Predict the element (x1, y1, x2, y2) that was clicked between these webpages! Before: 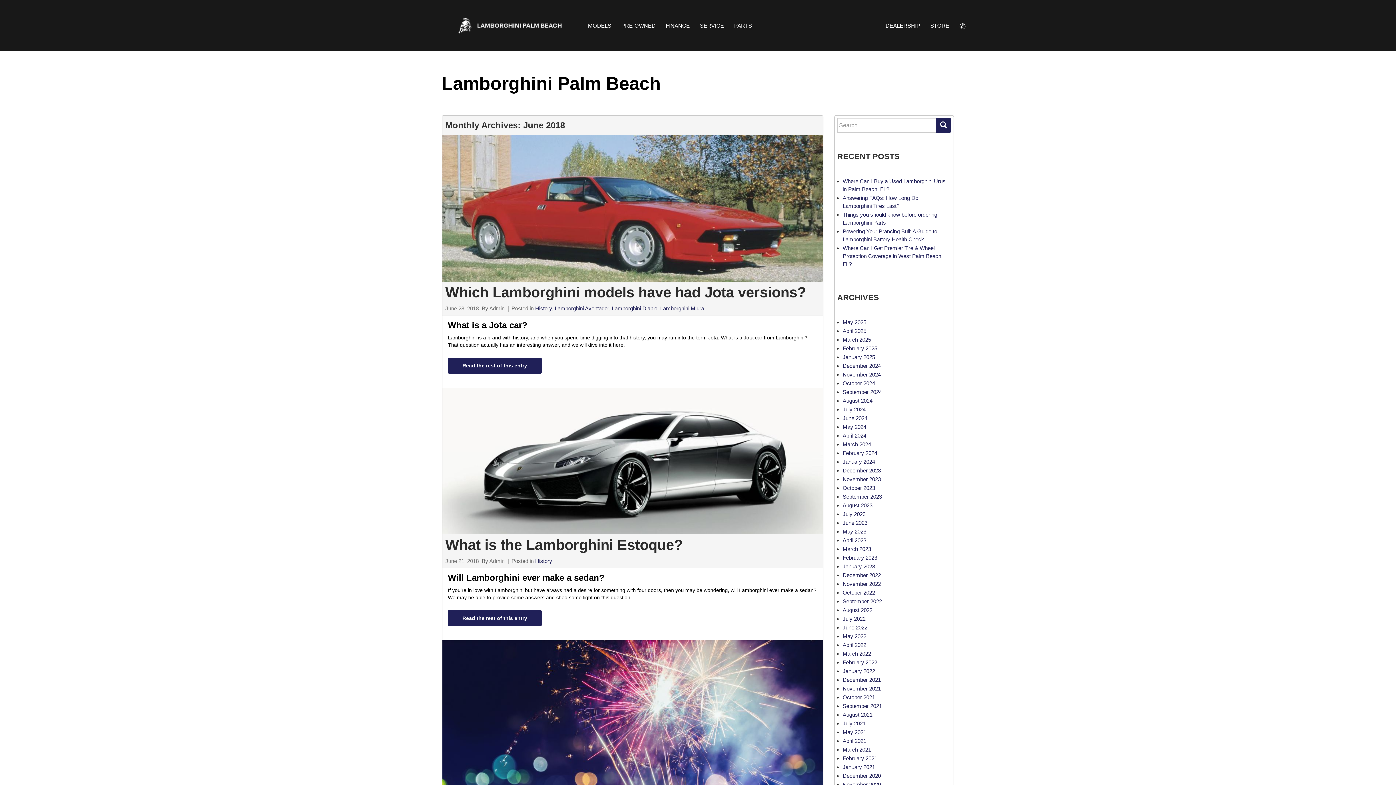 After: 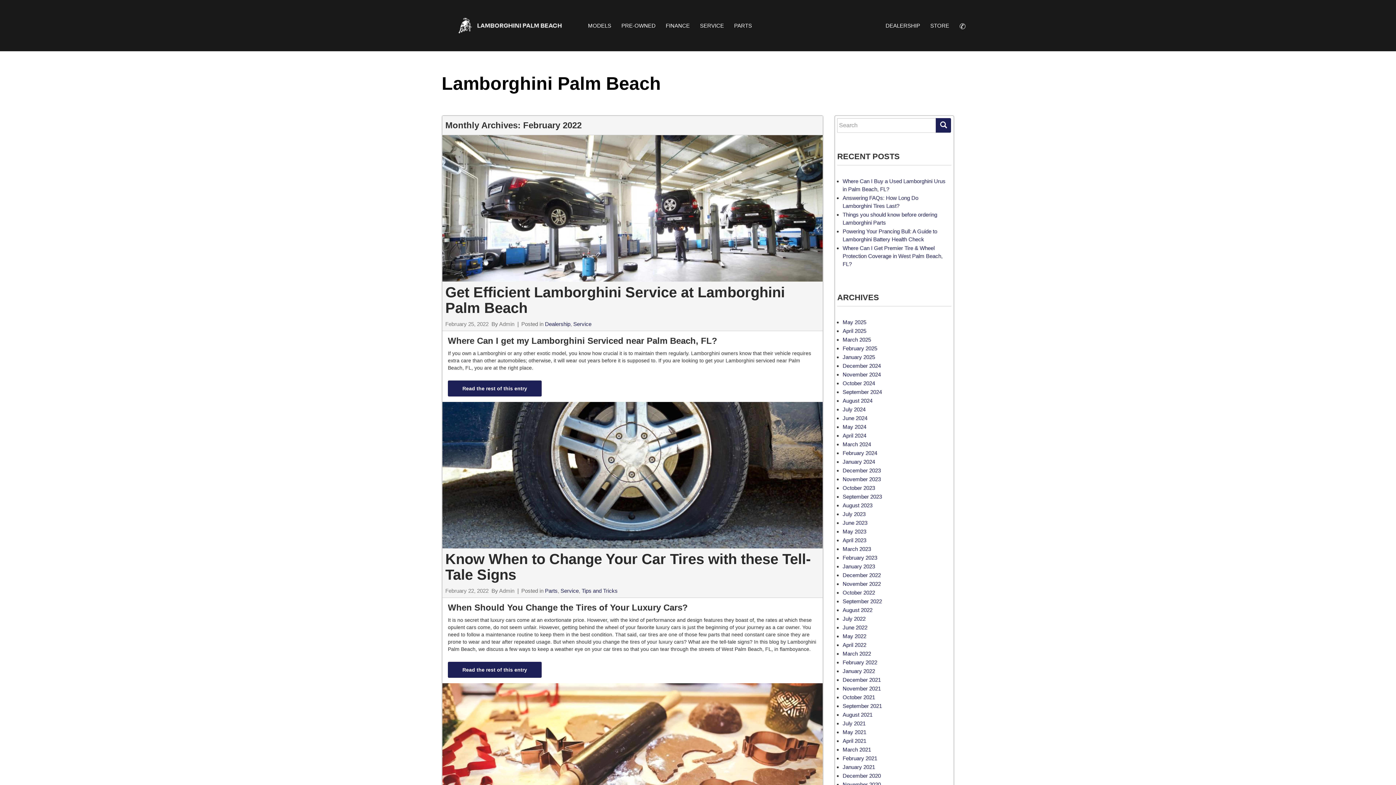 Action: bbox: (842, 659, 877, 665) label: February 2022